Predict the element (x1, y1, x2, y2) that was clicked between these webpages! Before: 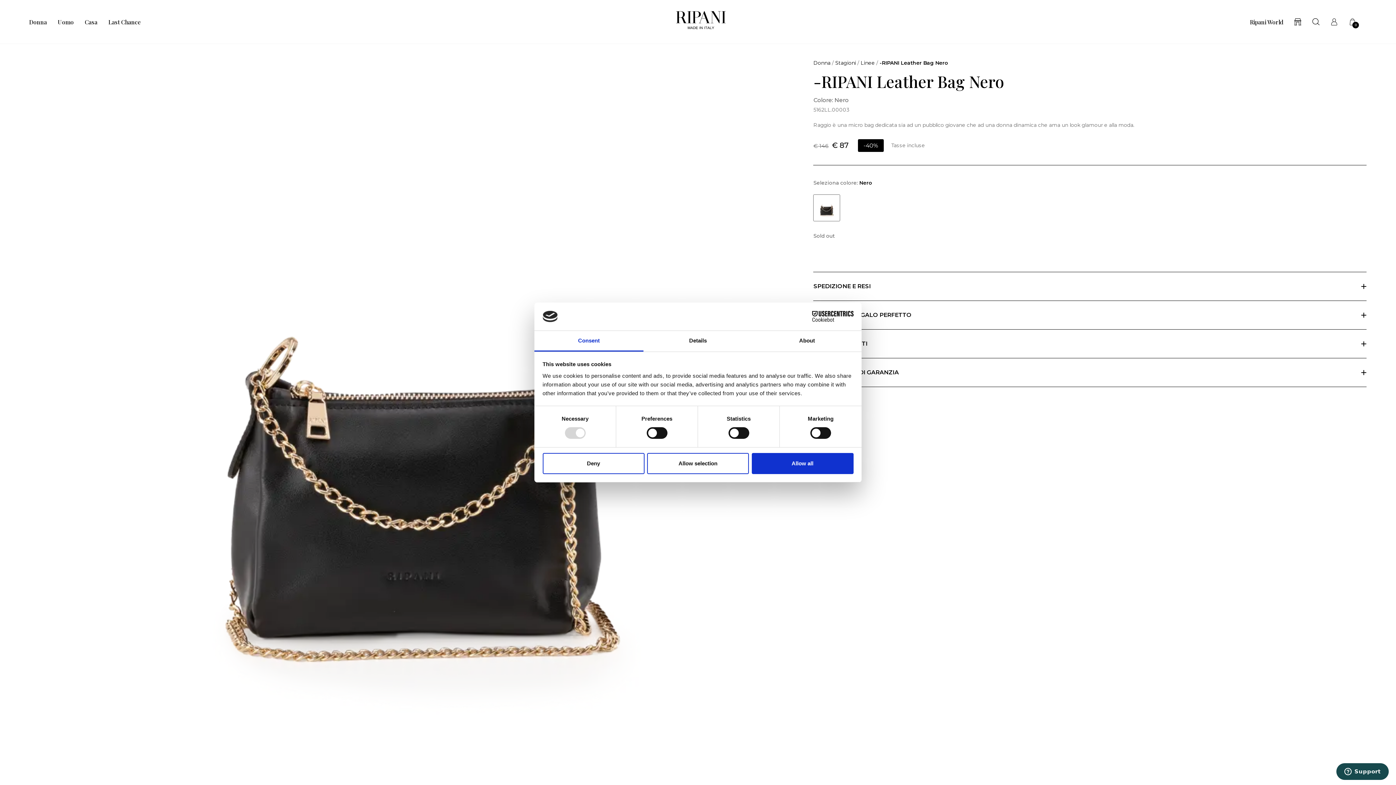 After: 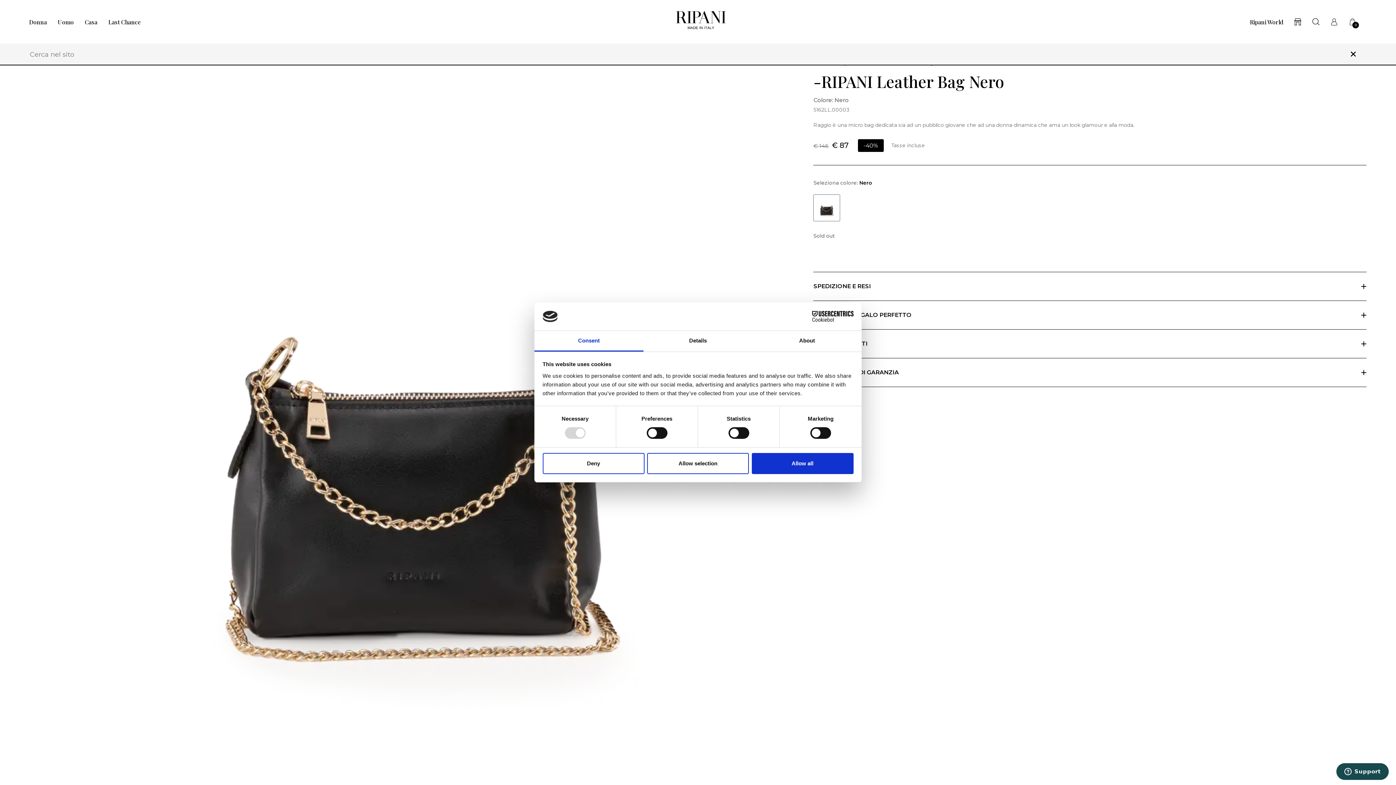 Action: bbox: (1312, 18, 1320, 25)